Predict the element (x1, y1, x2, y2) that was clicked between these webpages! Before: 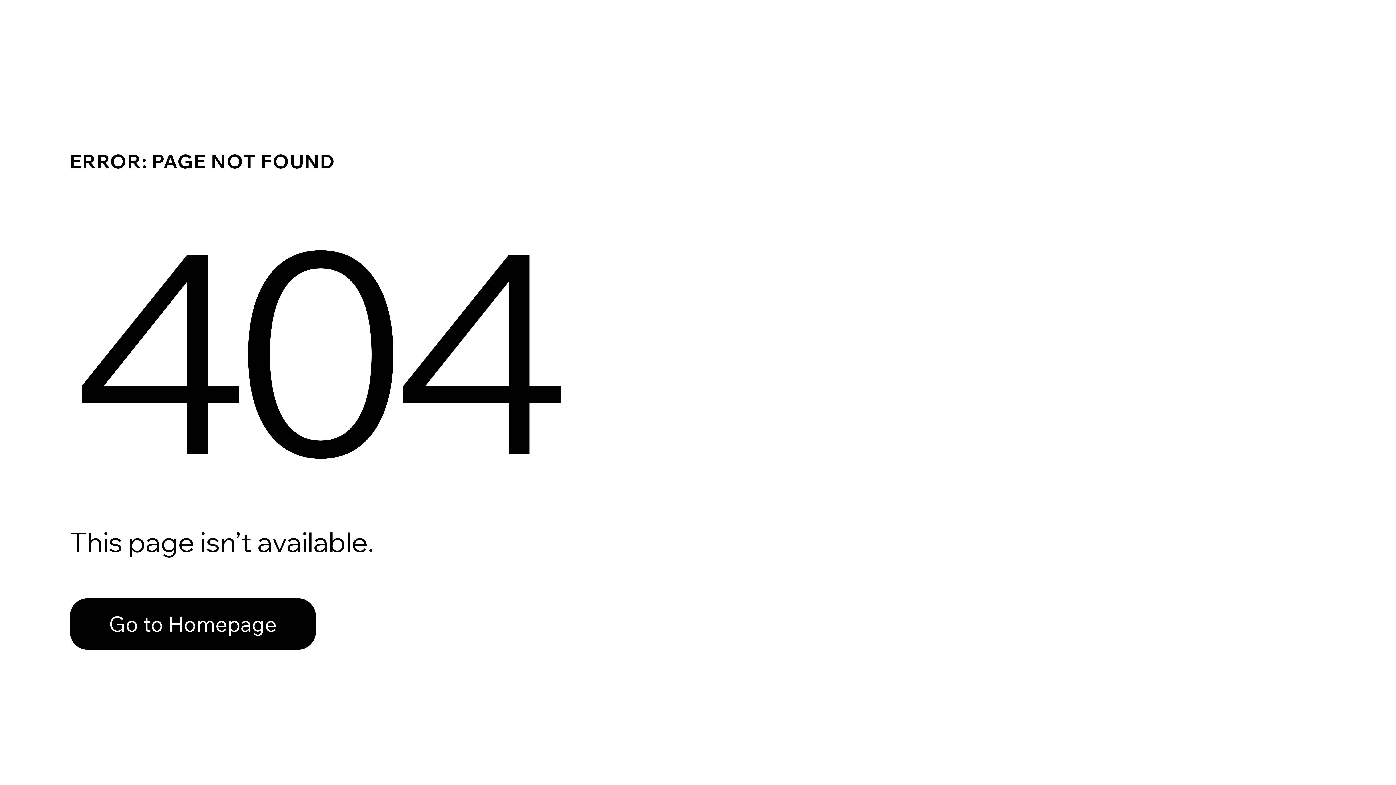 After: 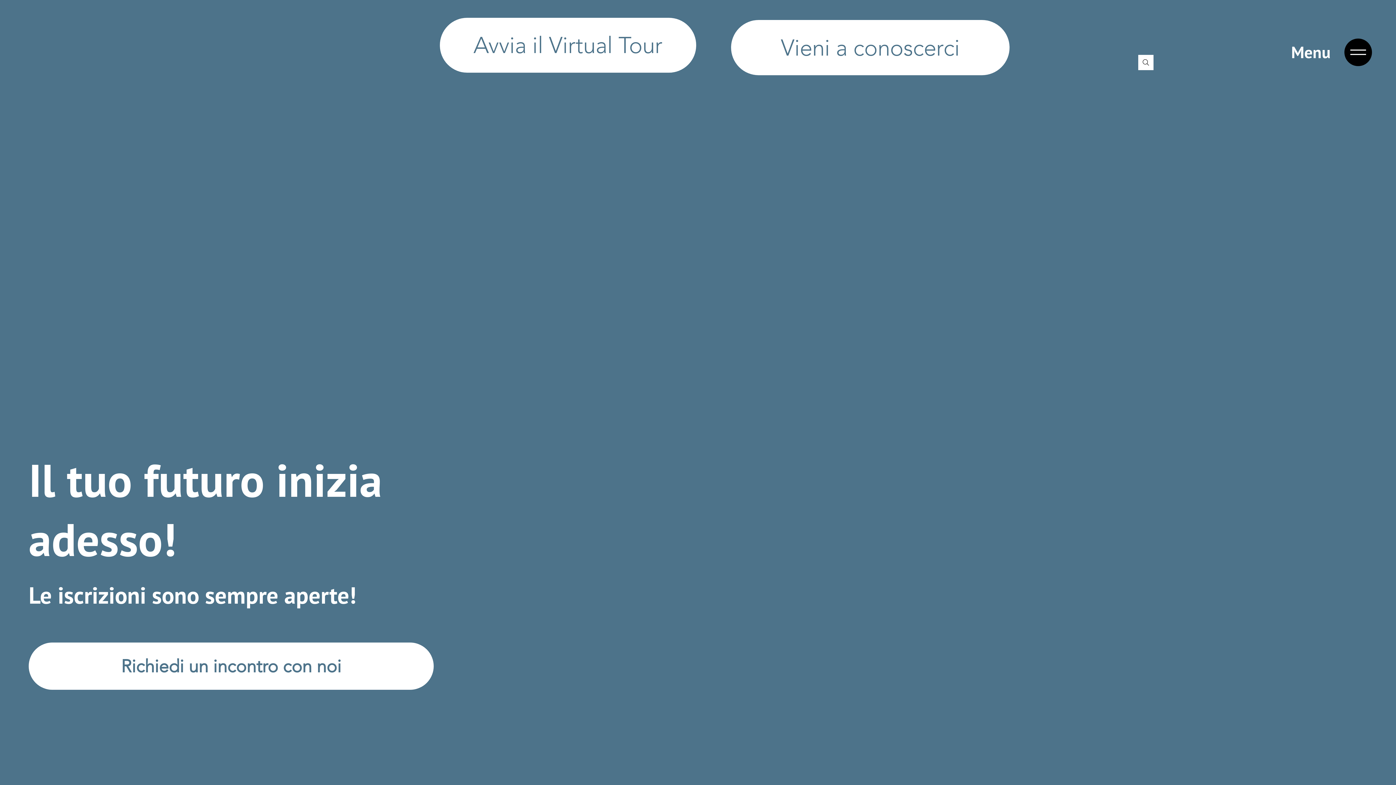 Action: label: Go to Homepage bbox: (69, 582, 768, 659)